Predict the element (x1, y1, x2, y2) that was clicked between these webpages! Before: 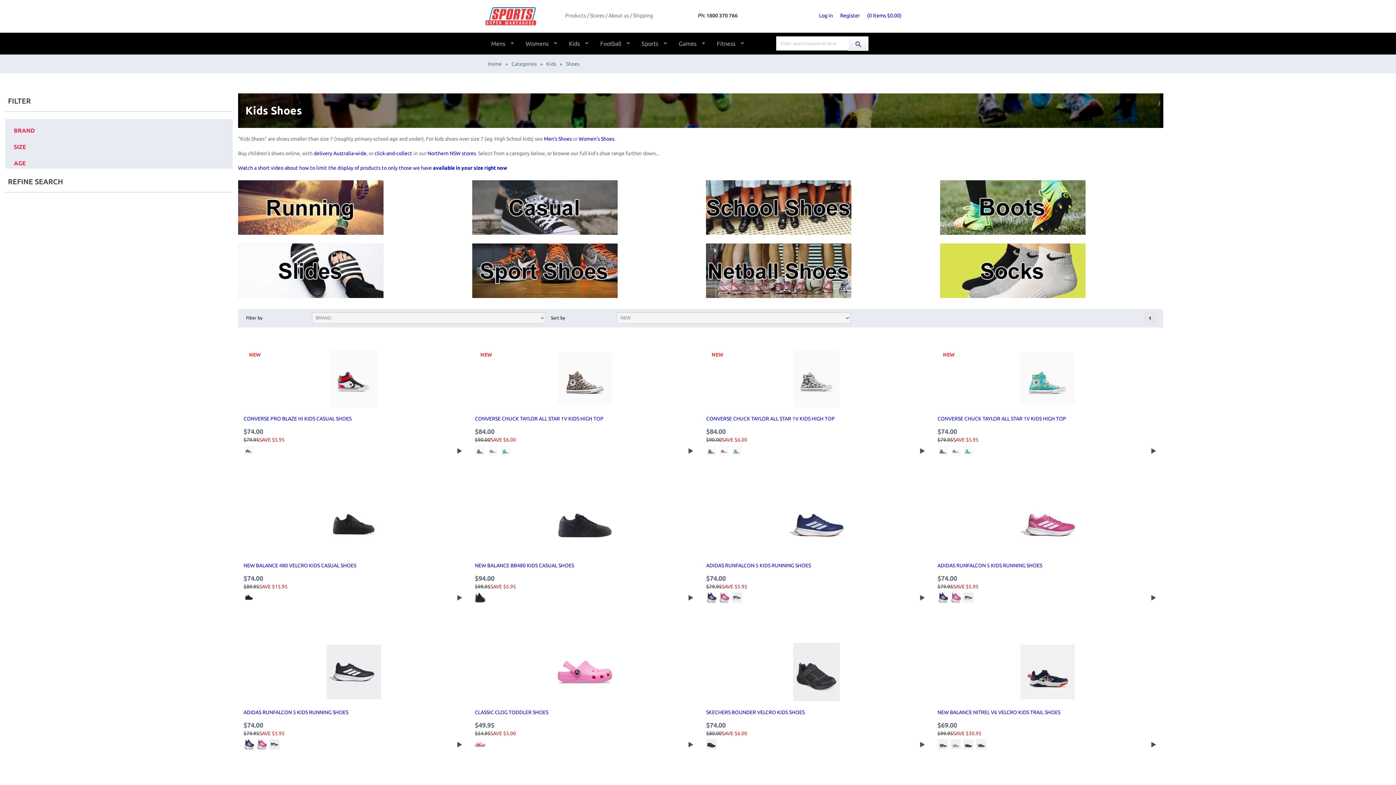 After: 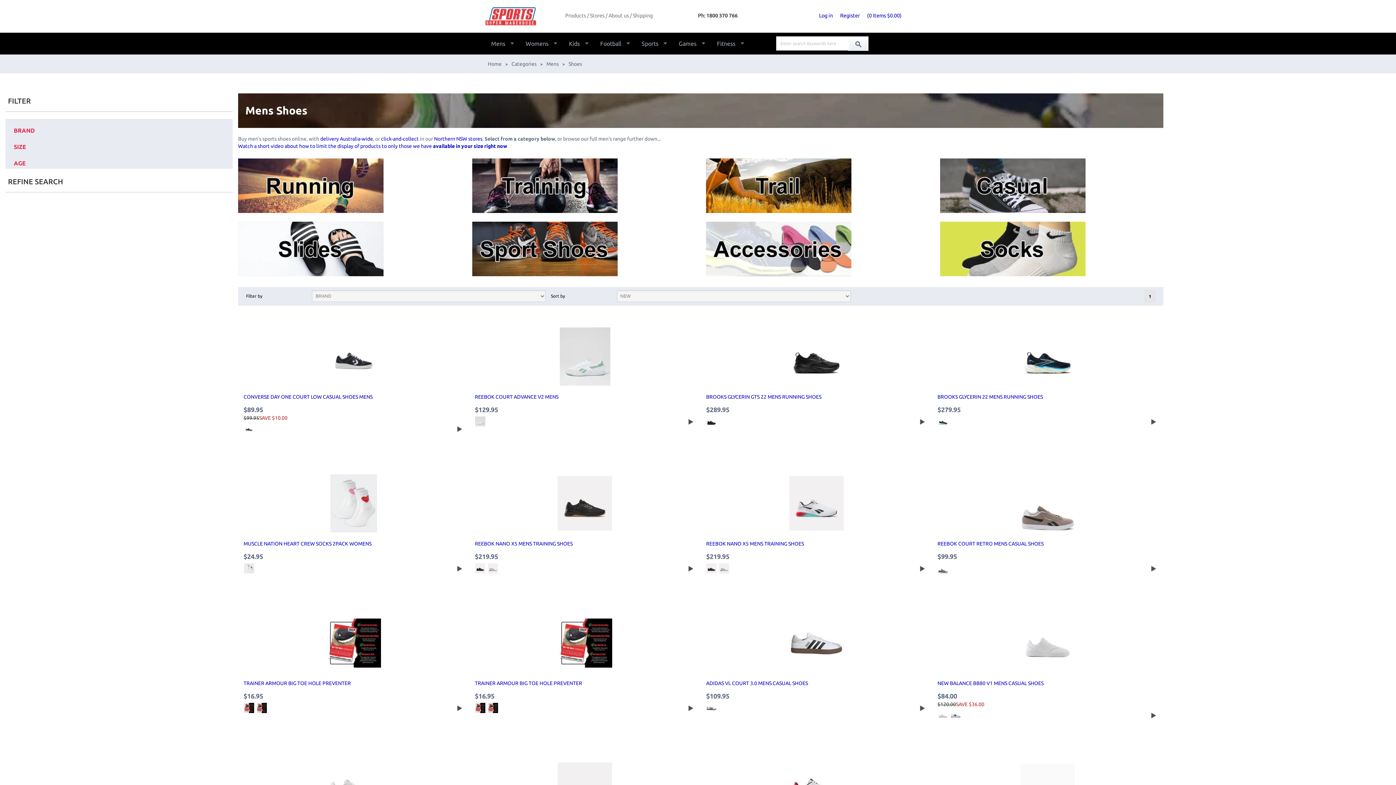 Action: bbox: (543, 136, 571, 141) label: Men's Shoes